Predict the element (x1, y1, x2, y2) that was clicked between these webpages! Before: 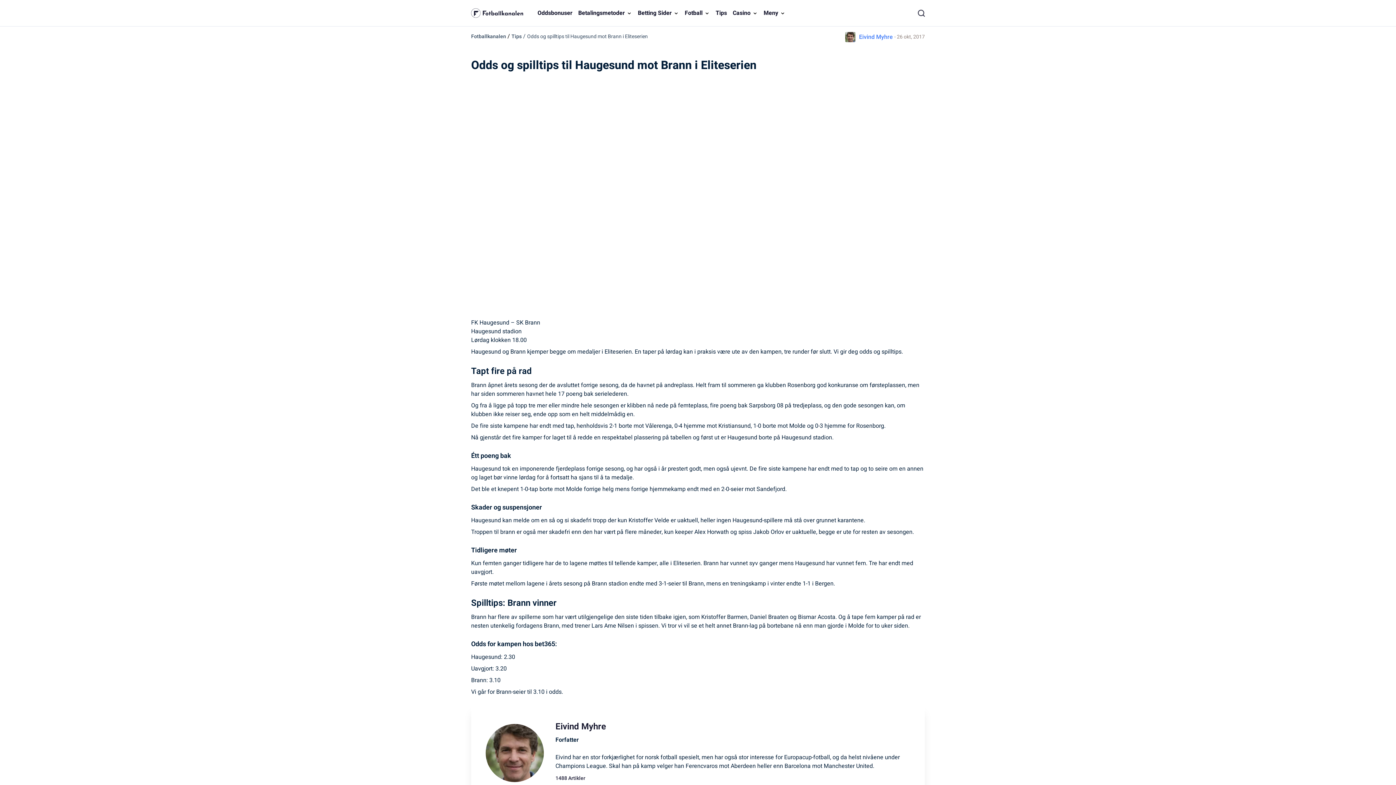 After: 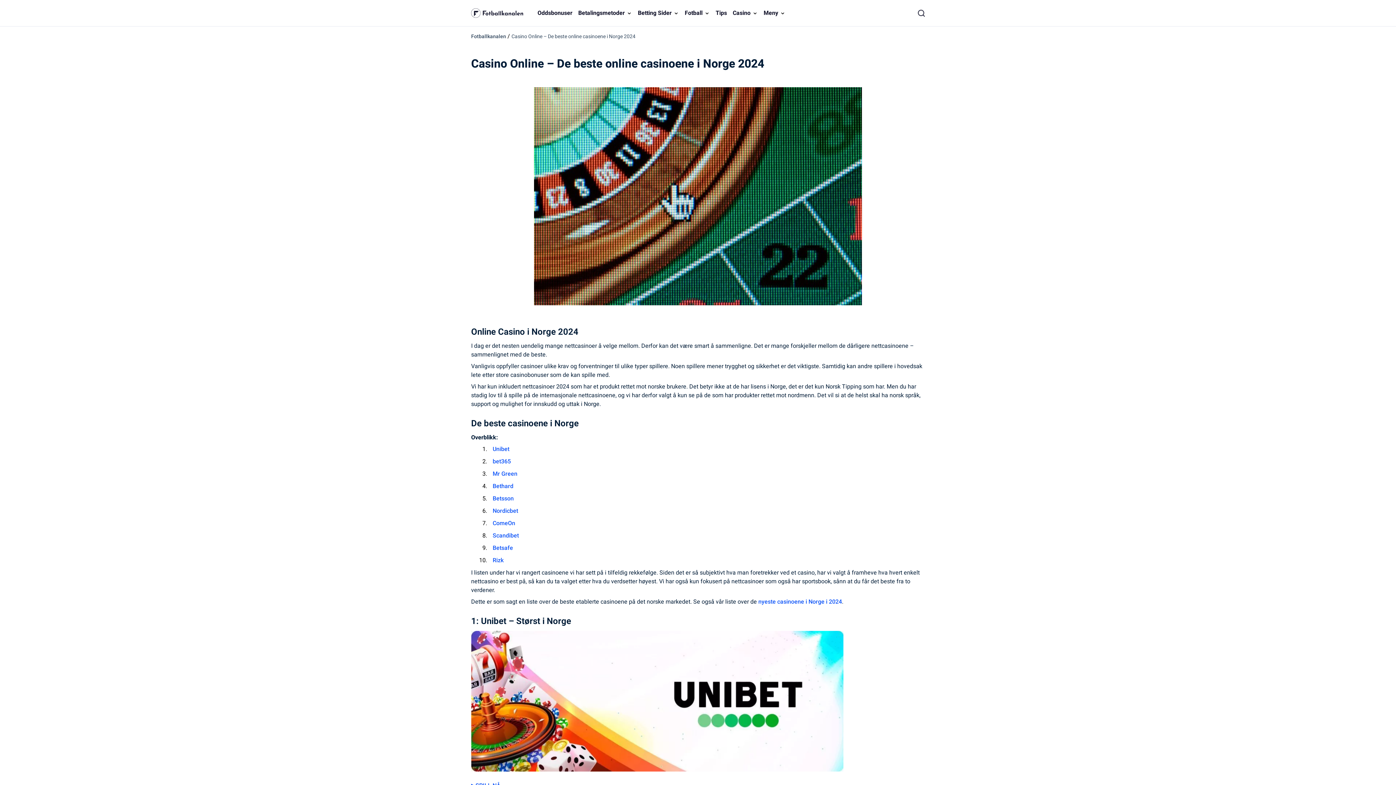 Action: bbox: (732, 8, 750, 17) label: Casino